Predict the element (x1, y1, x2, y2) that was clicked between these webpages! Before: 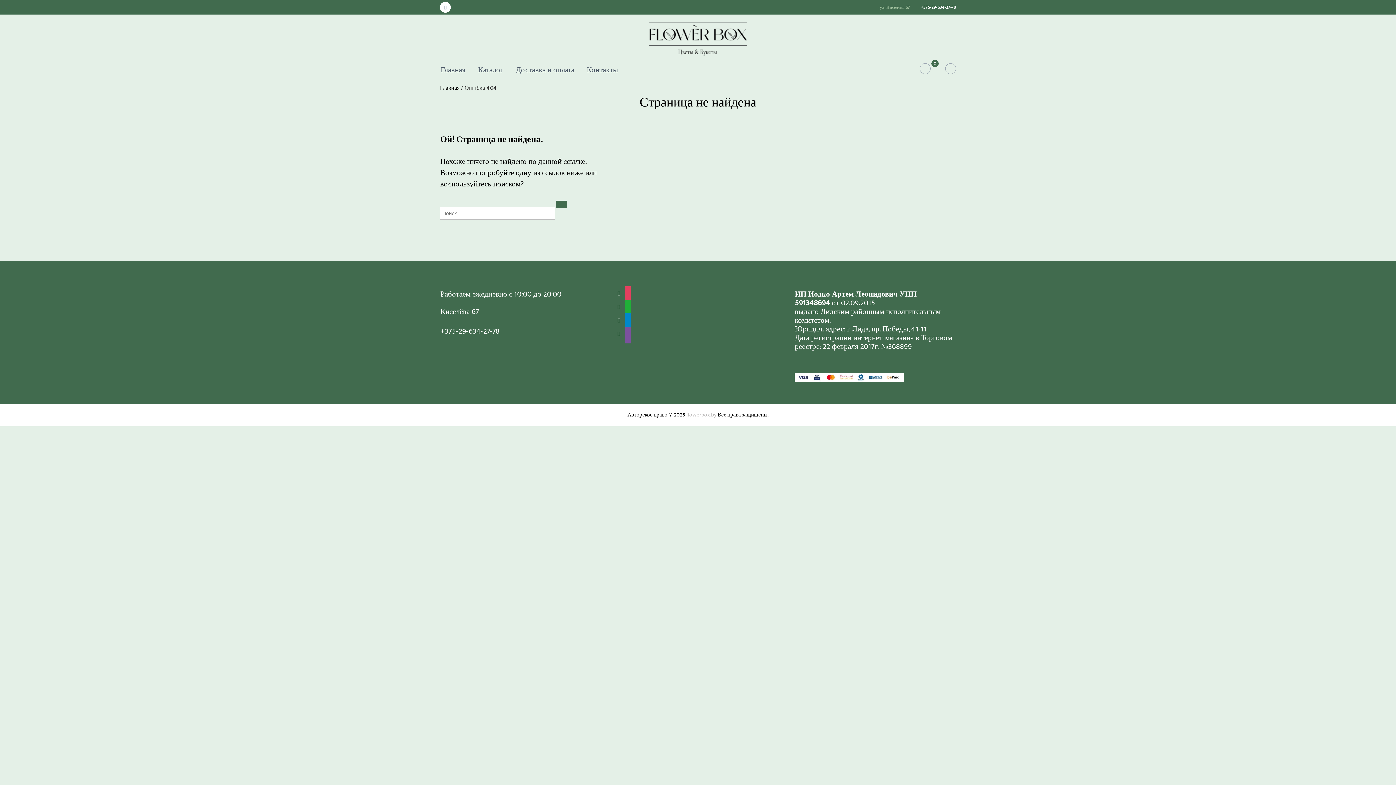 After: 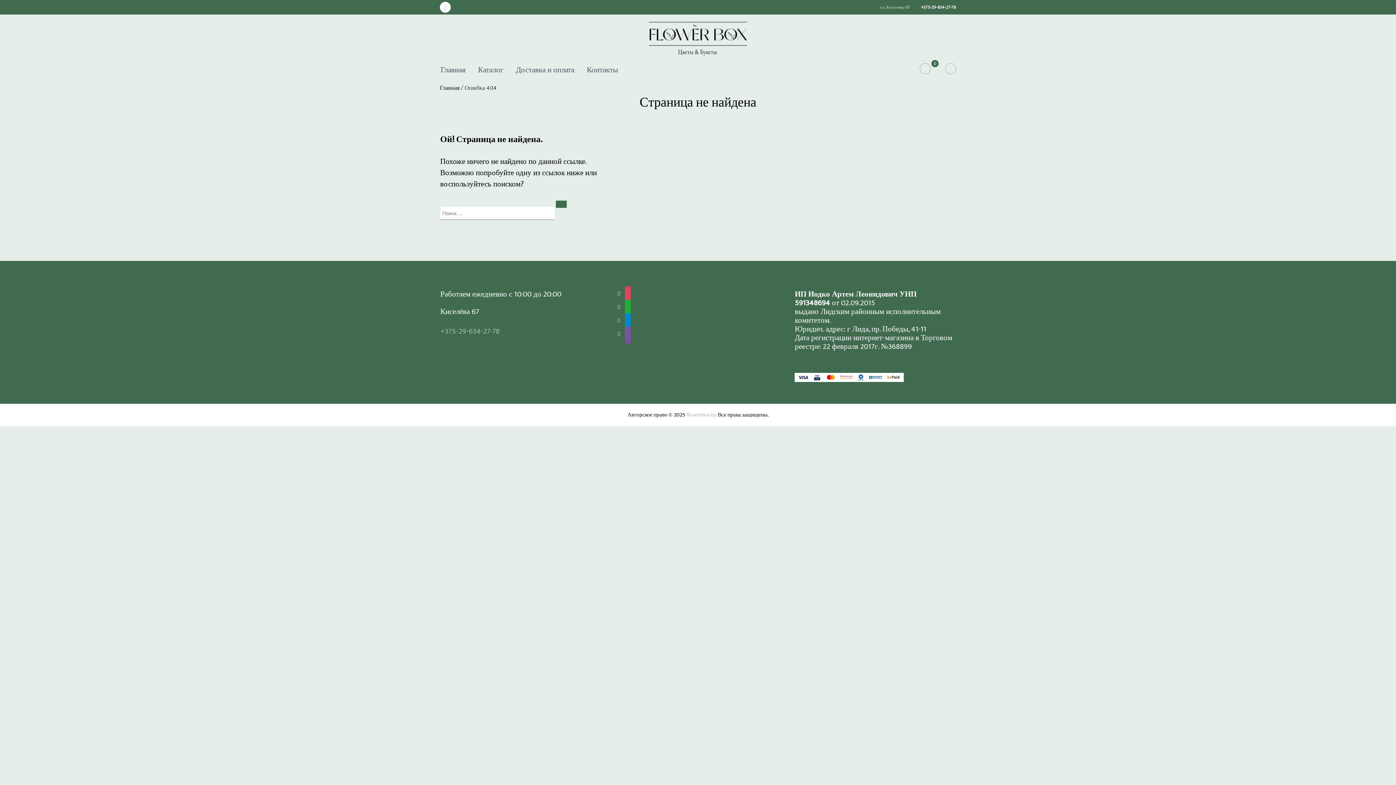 Action: label: +375-29-634-27-78 bbox: (440, 325, 499, 337)